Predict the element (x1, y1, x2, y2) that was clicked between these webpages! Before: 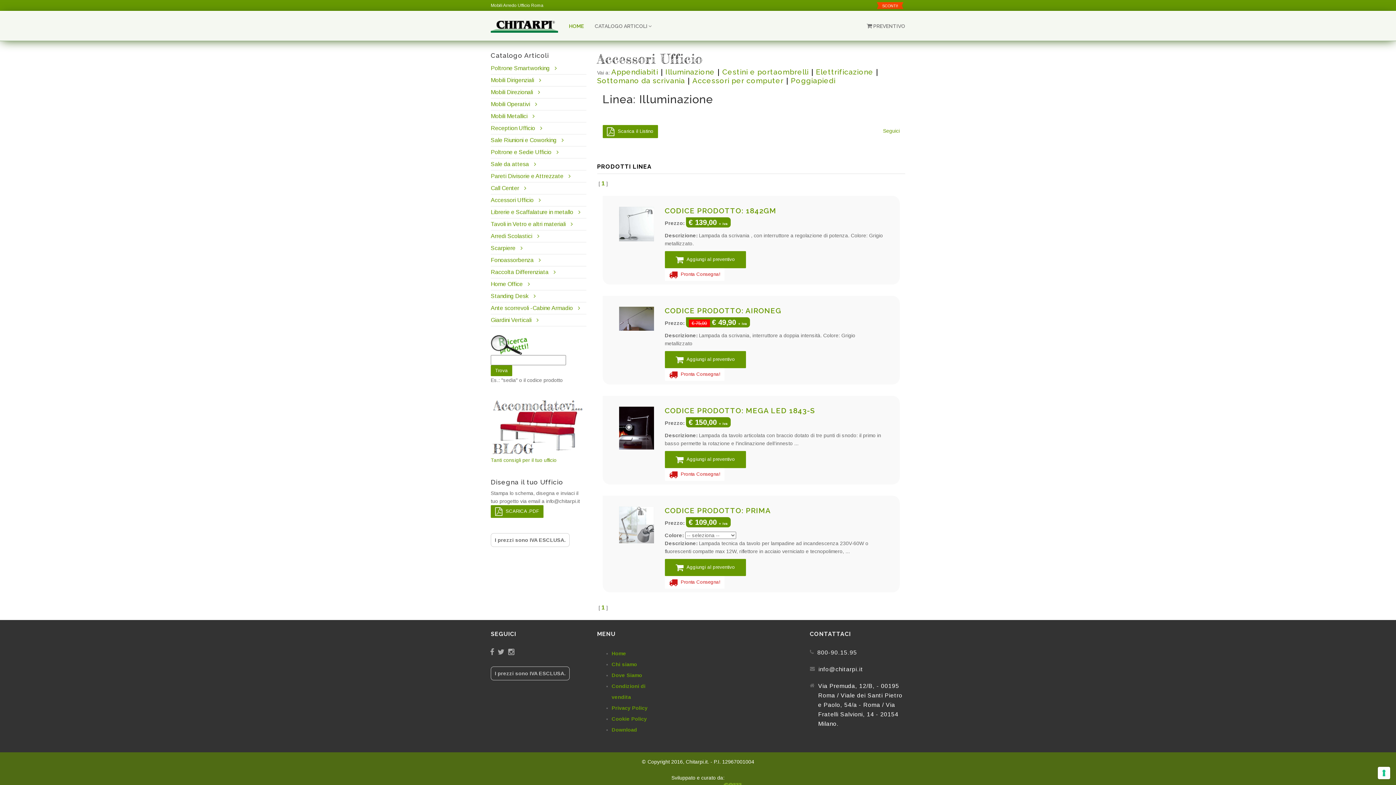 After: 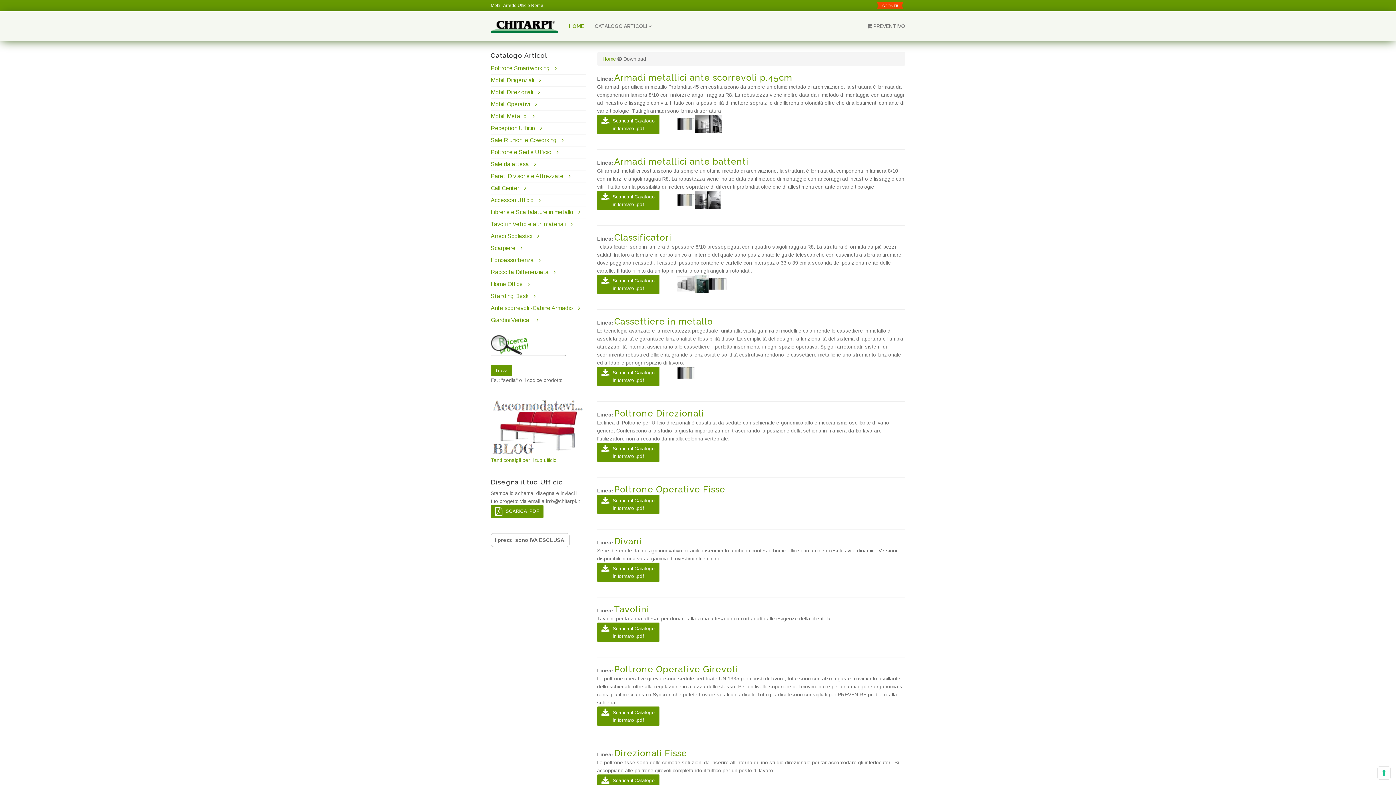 Action: label: Download bbox: (611, 727, 637, 733)